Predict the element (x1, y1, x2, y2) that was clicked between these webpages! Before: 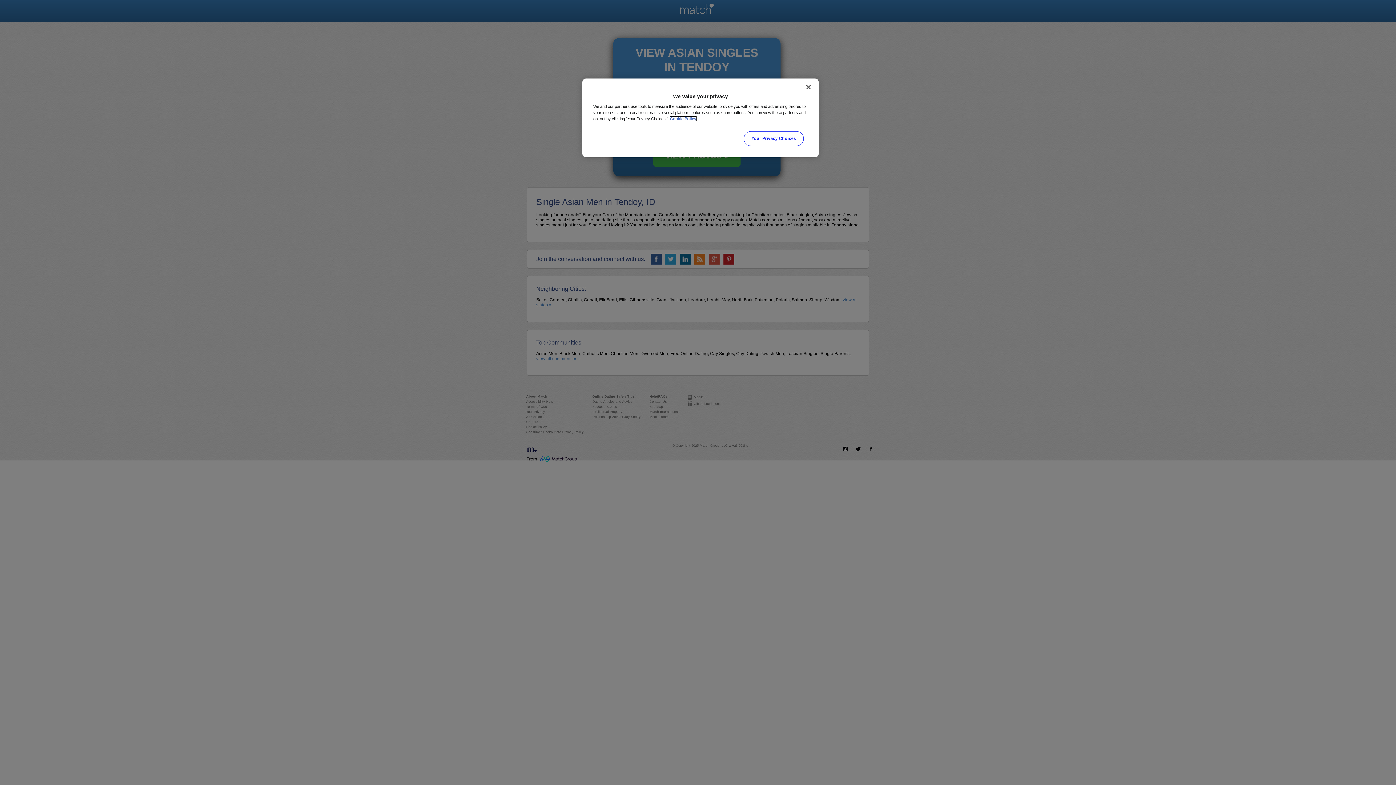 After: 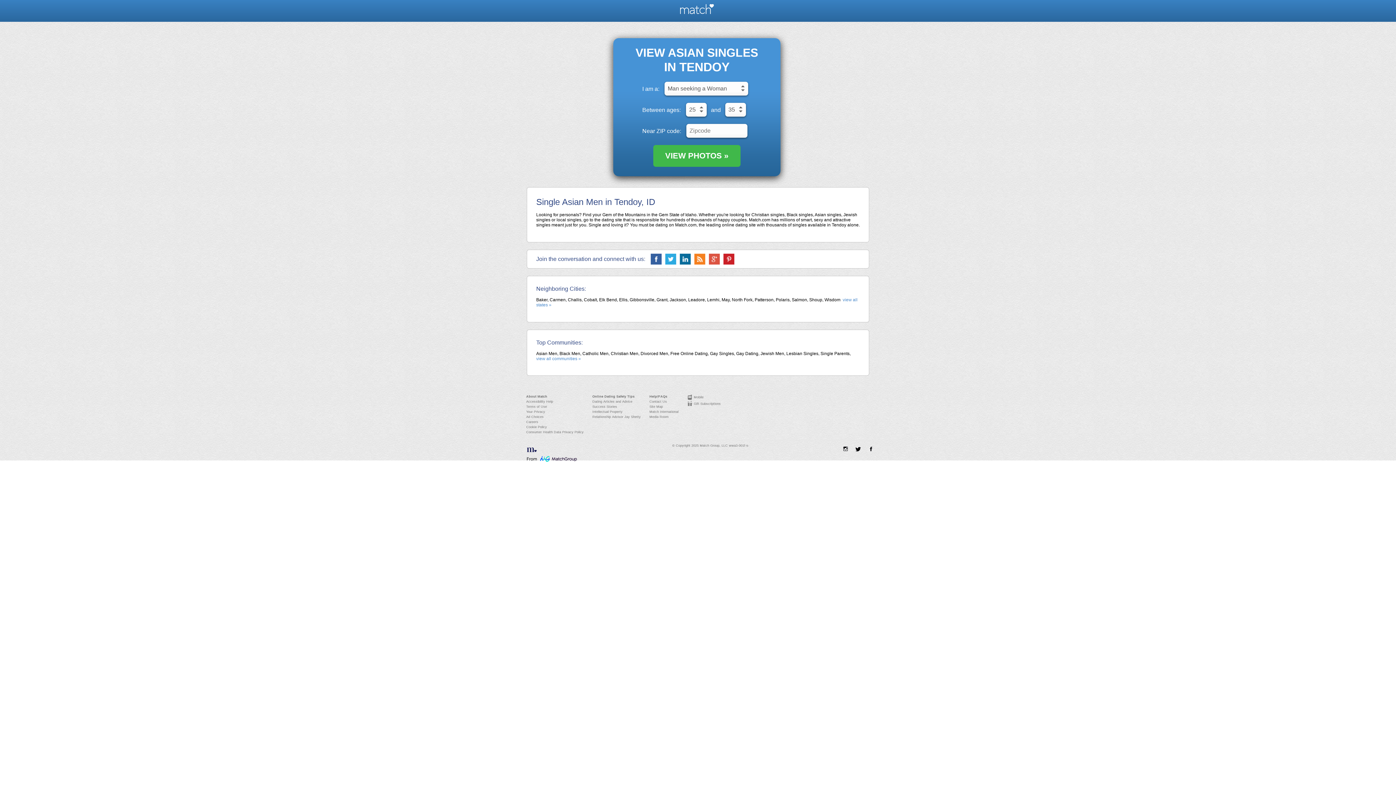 Action: label: Close bbox: (800, 79, 816, 95)